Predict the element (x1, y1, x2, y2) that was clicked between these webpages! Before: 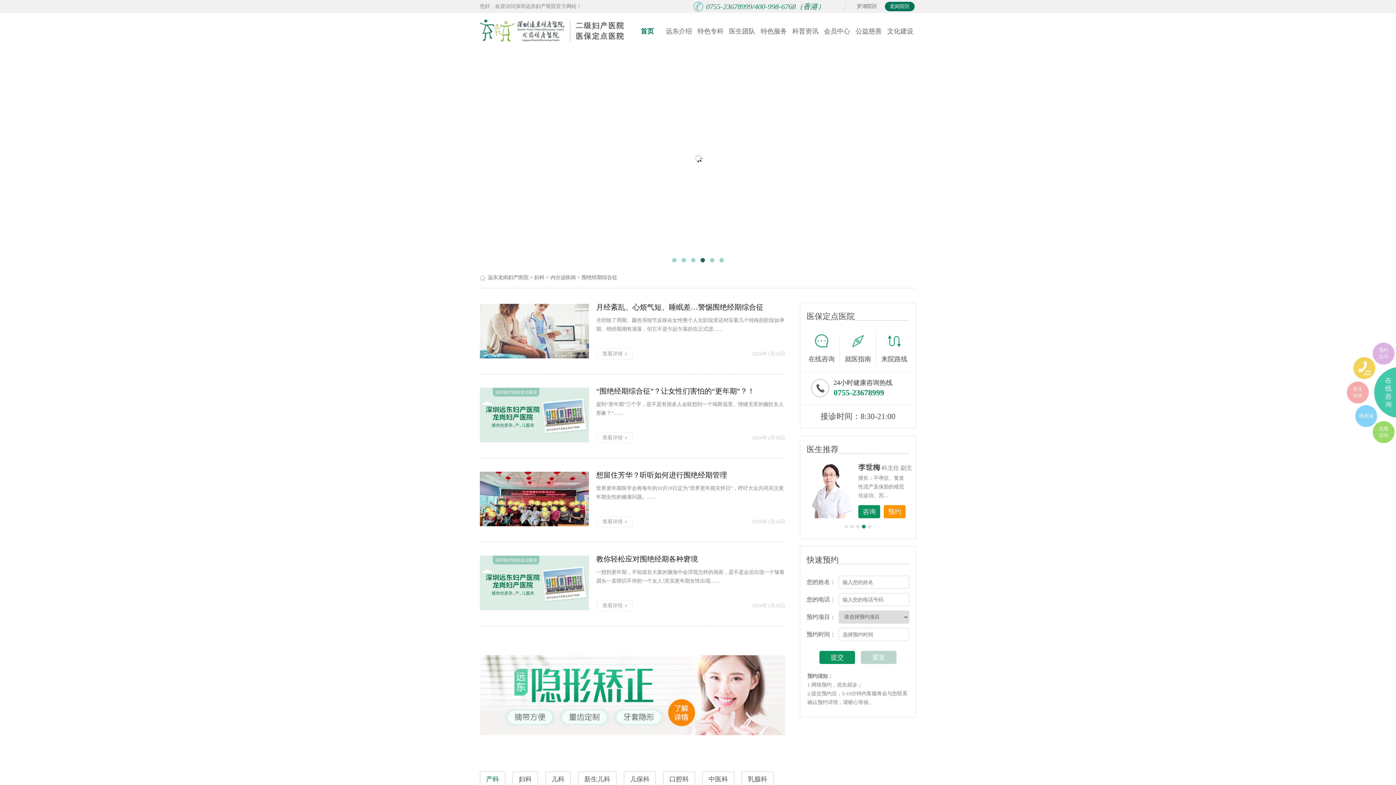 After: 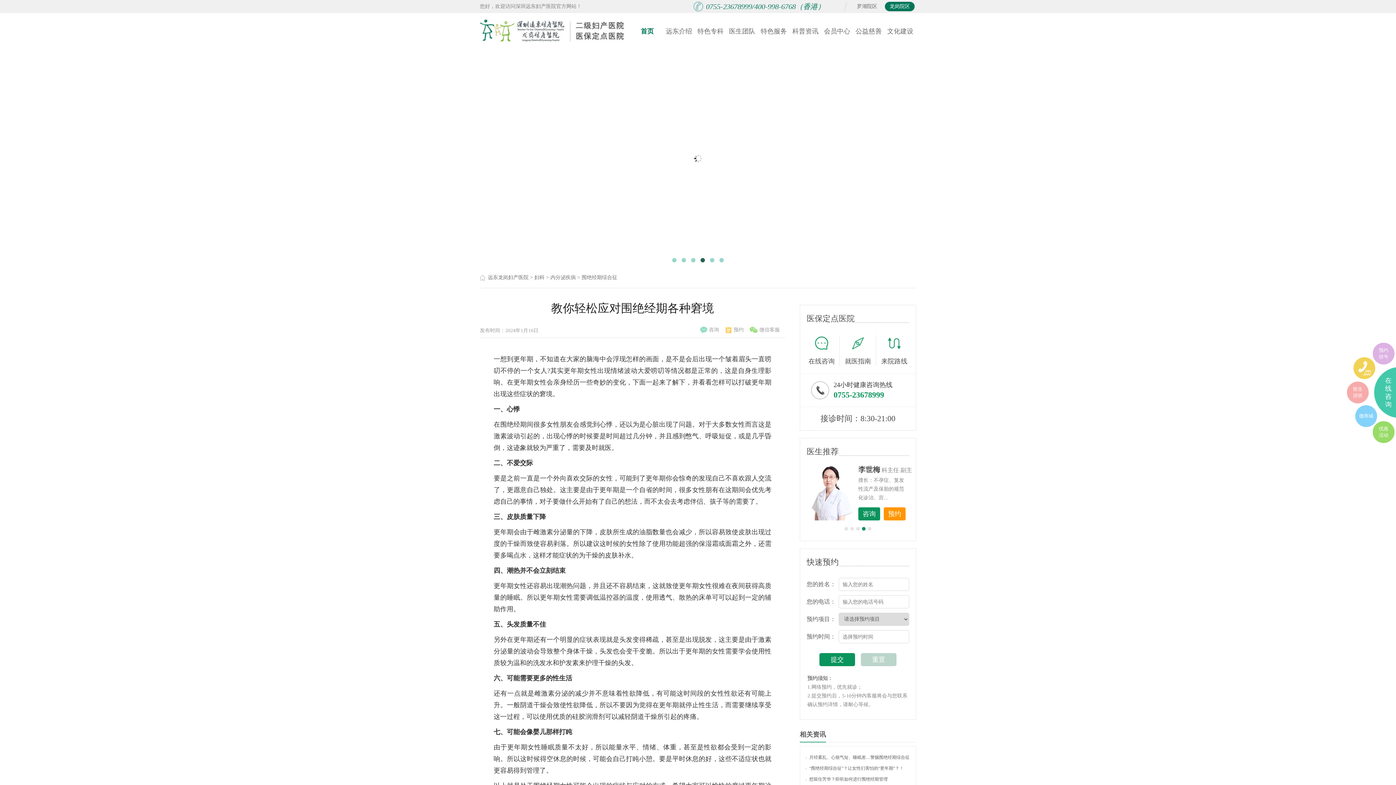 Action: bbox: (480, 556, 589, 610)